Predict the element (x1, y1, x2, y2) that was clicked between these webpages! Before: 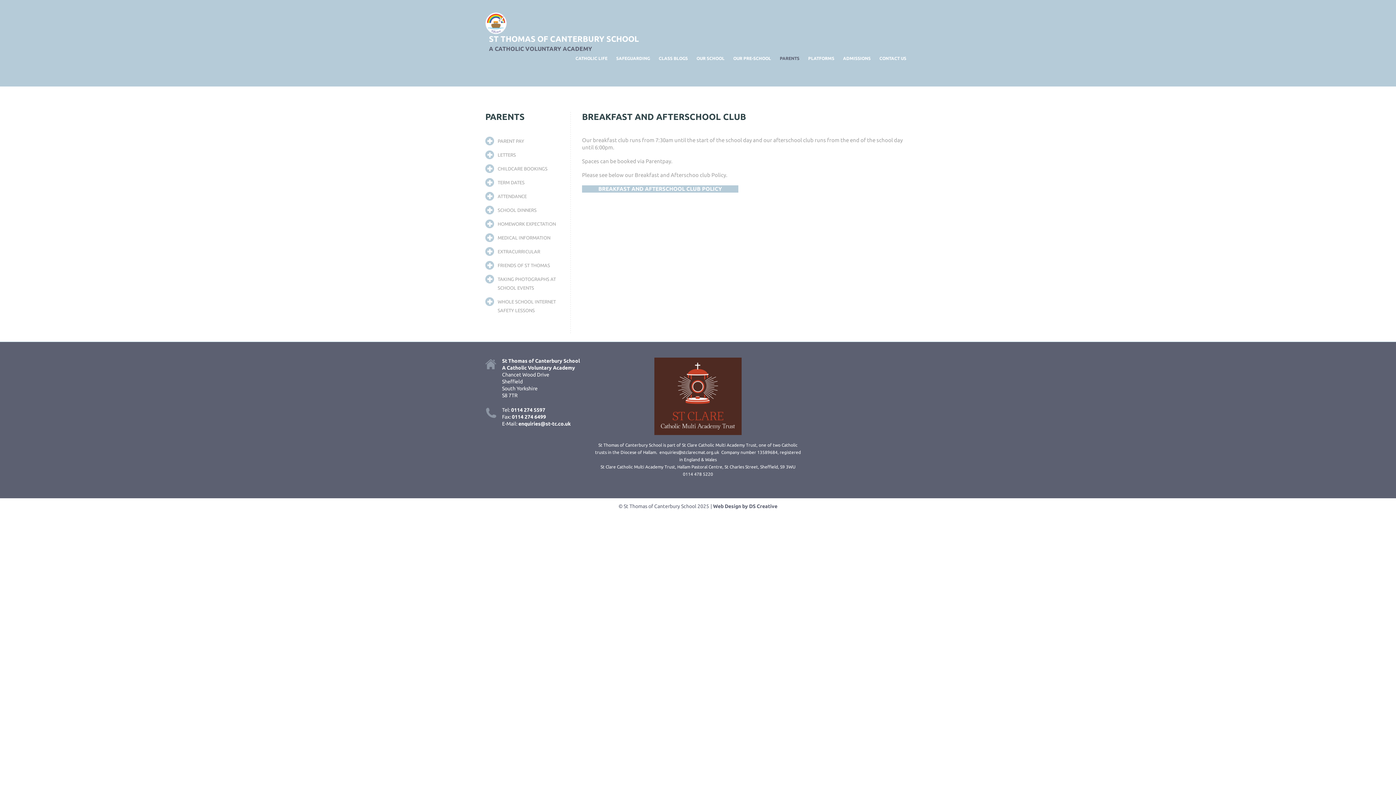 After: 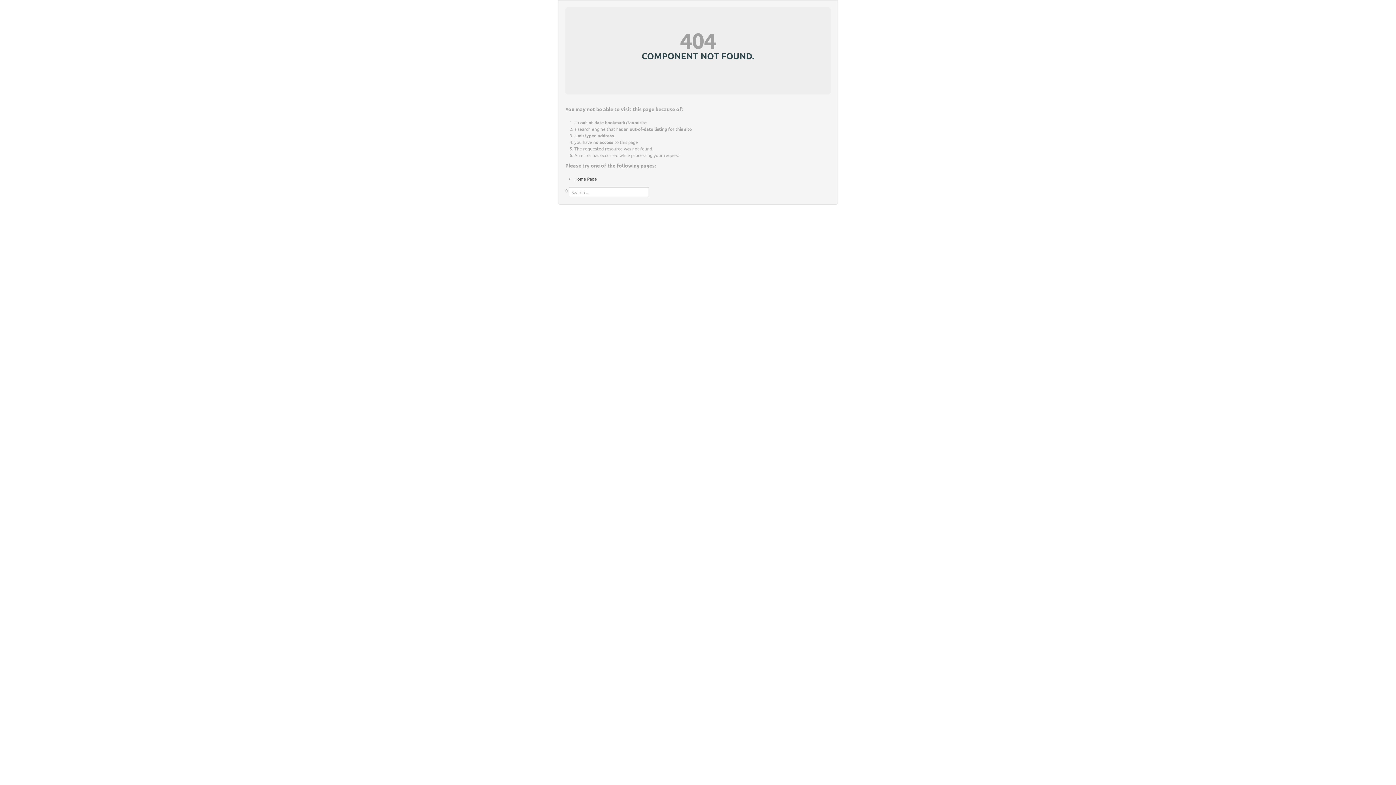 Action: label: SCHOOL DINNERS bbox: (497, 207, 536, 212)